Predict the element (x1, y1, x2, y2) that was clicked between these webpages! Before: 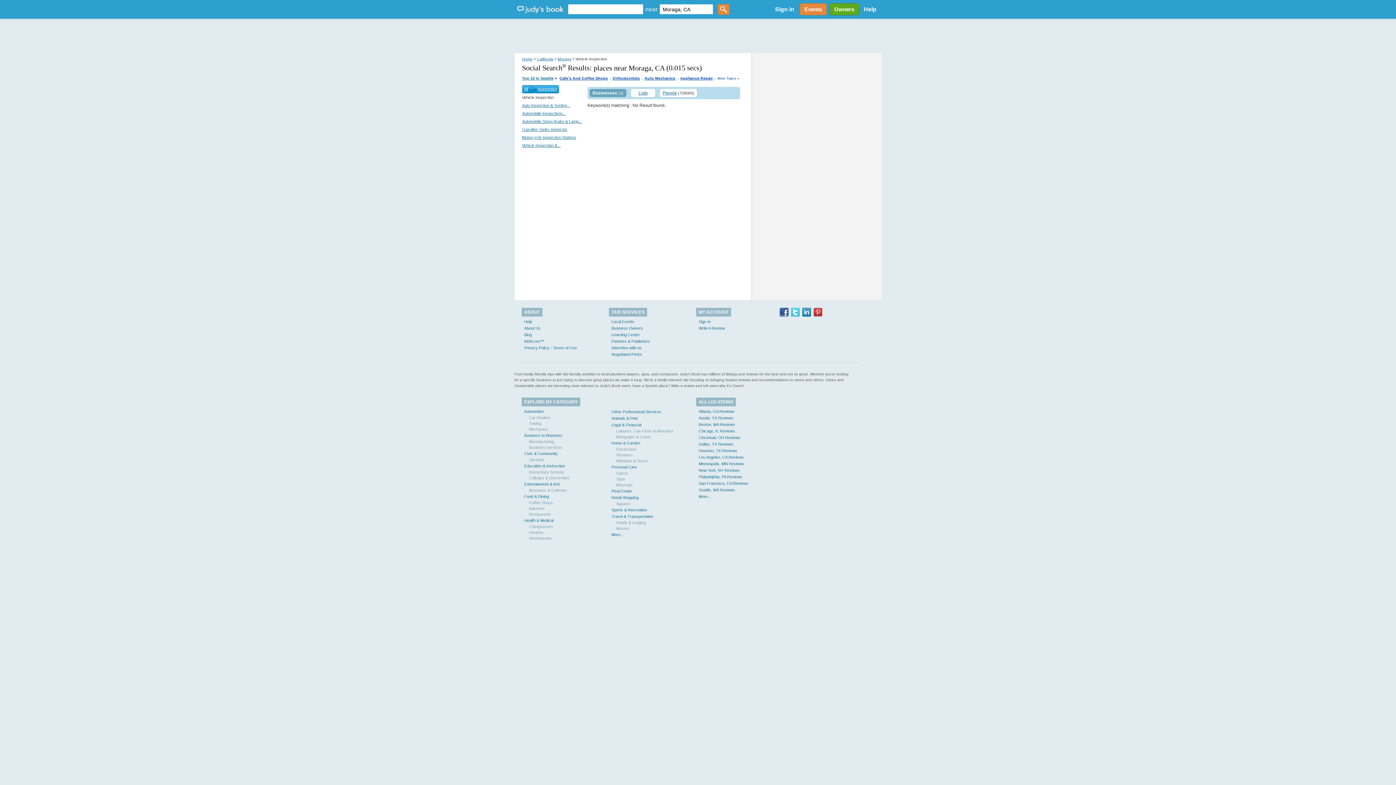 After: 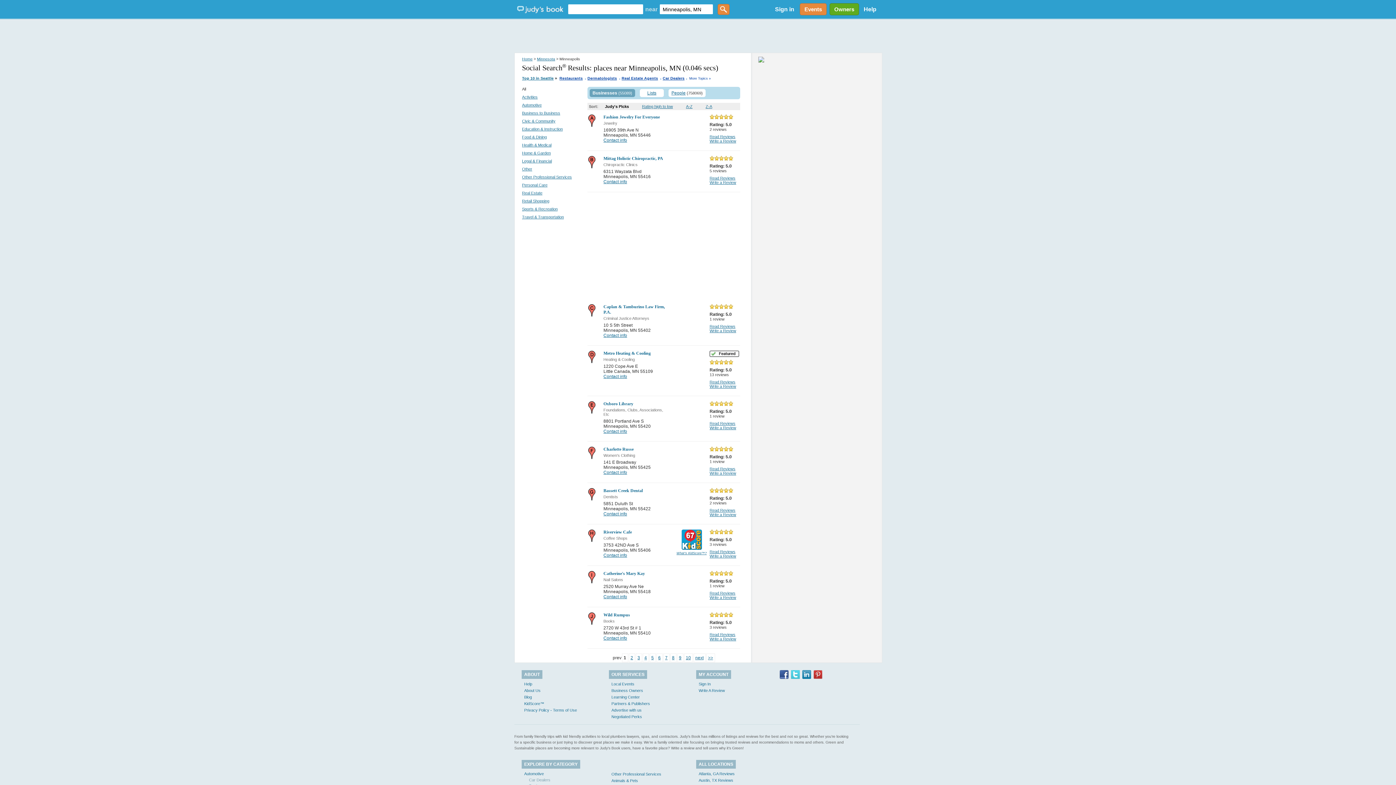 Action: bbox: (698, 461, 744, 466) label: Minneapolis, MN Reviews